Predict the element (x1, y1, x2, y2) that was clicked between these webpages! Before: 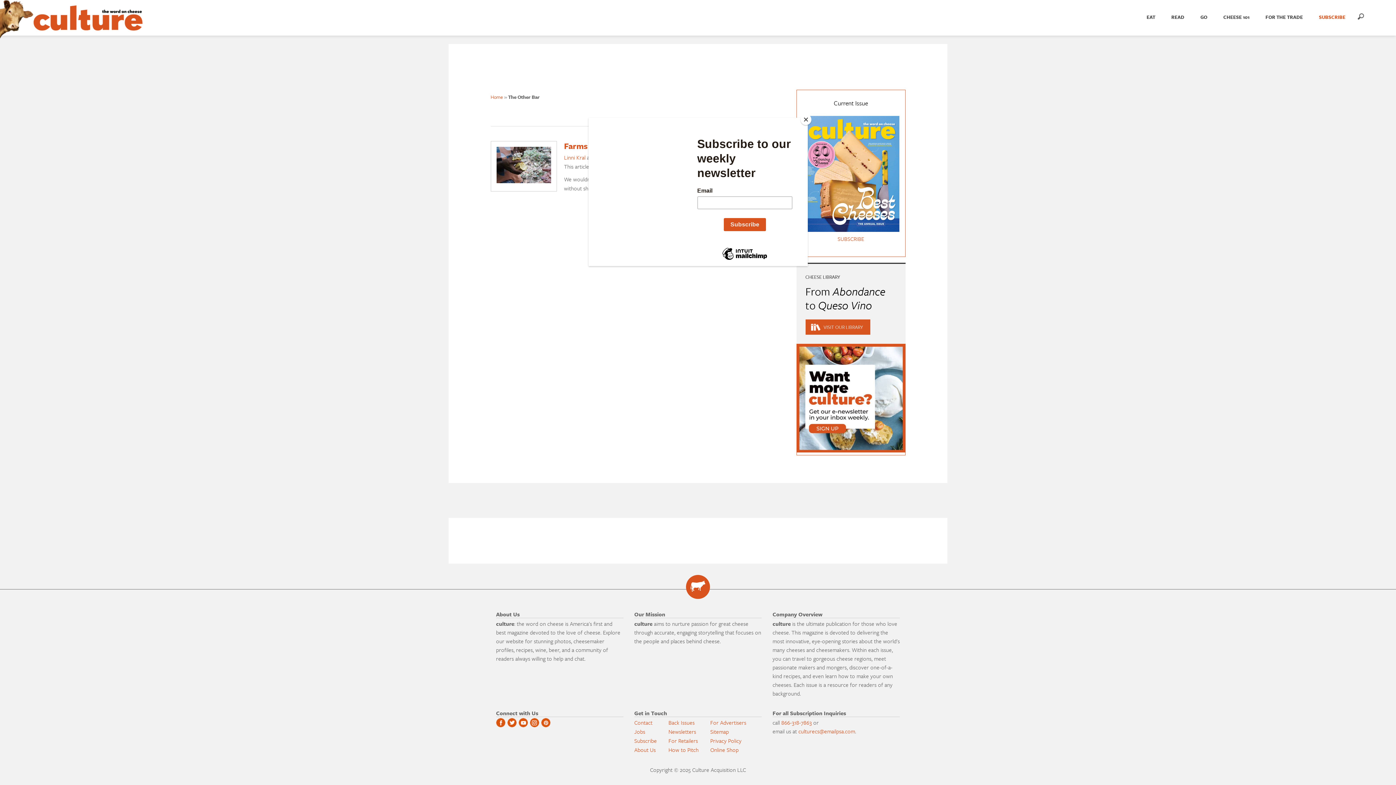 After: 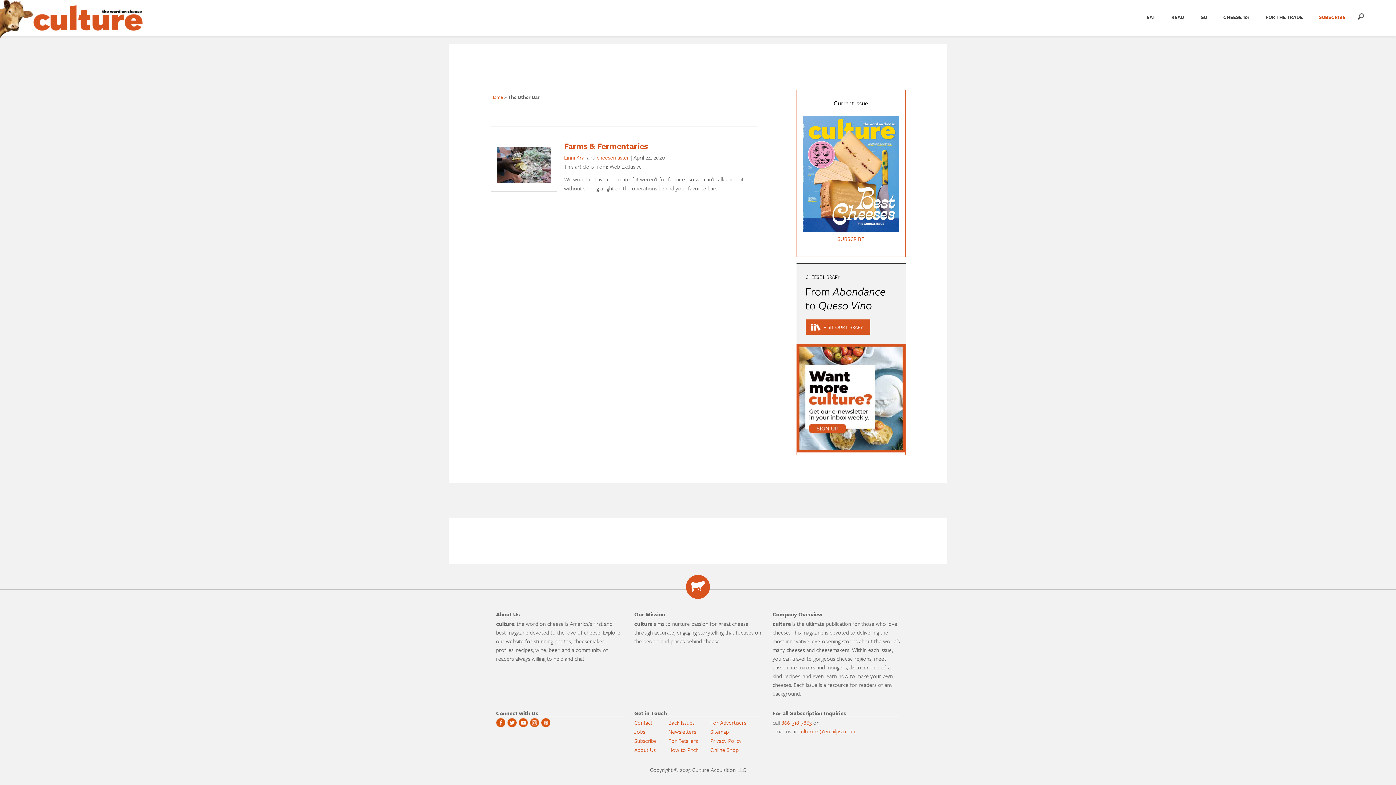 Action: label: Close bbox: (800, 114, 811, 125)